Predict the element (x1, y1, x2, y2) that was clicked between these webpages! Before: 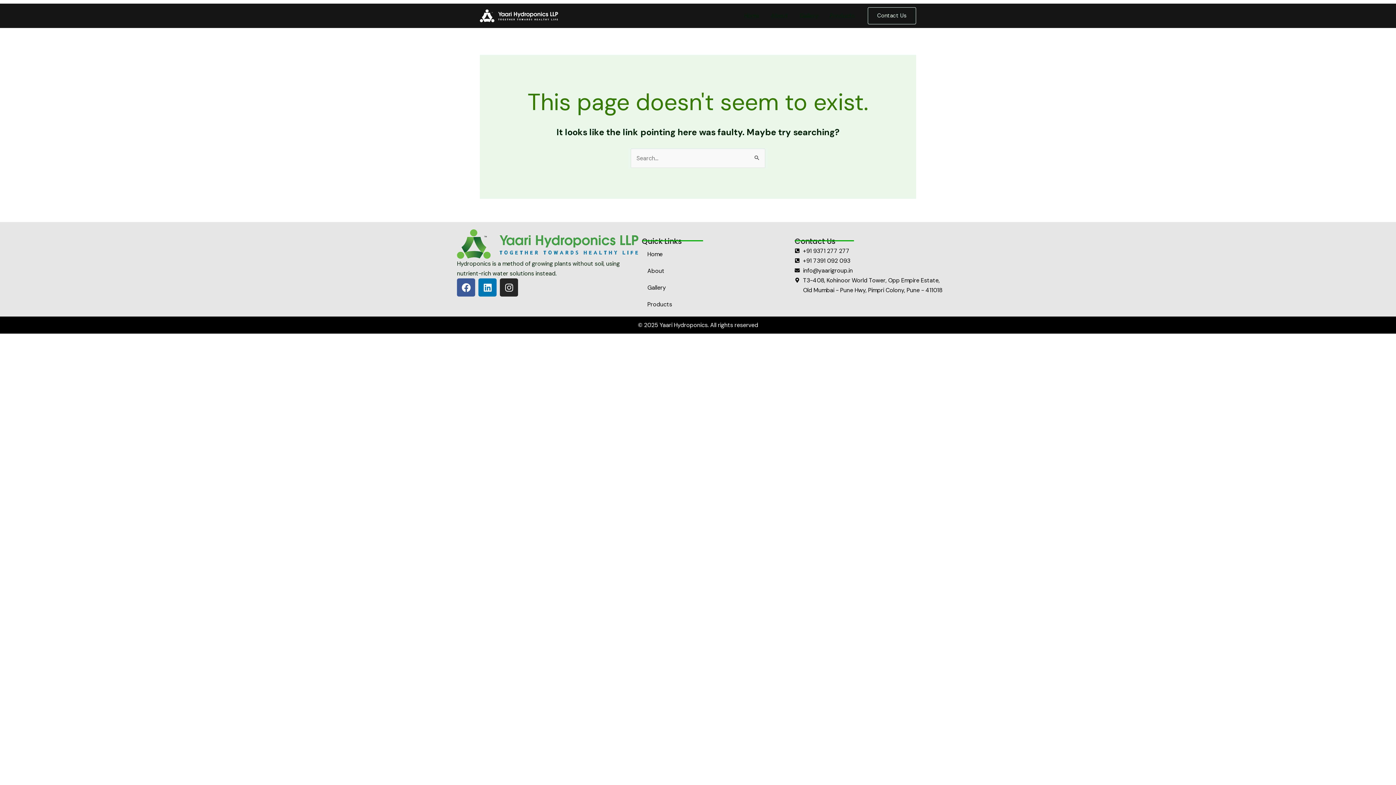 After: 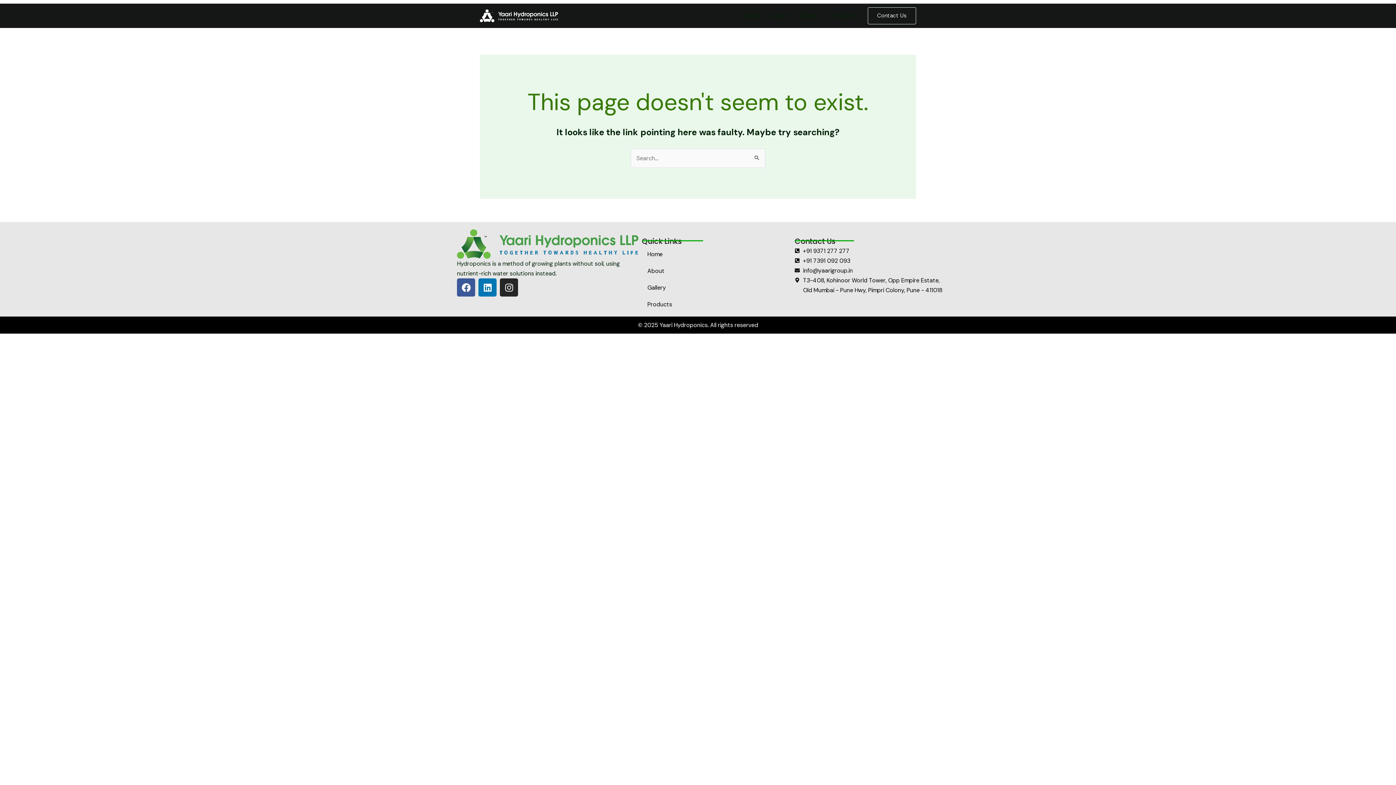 Action: bbox: (795, 246, 942, 255) label: +91 9371 277 277